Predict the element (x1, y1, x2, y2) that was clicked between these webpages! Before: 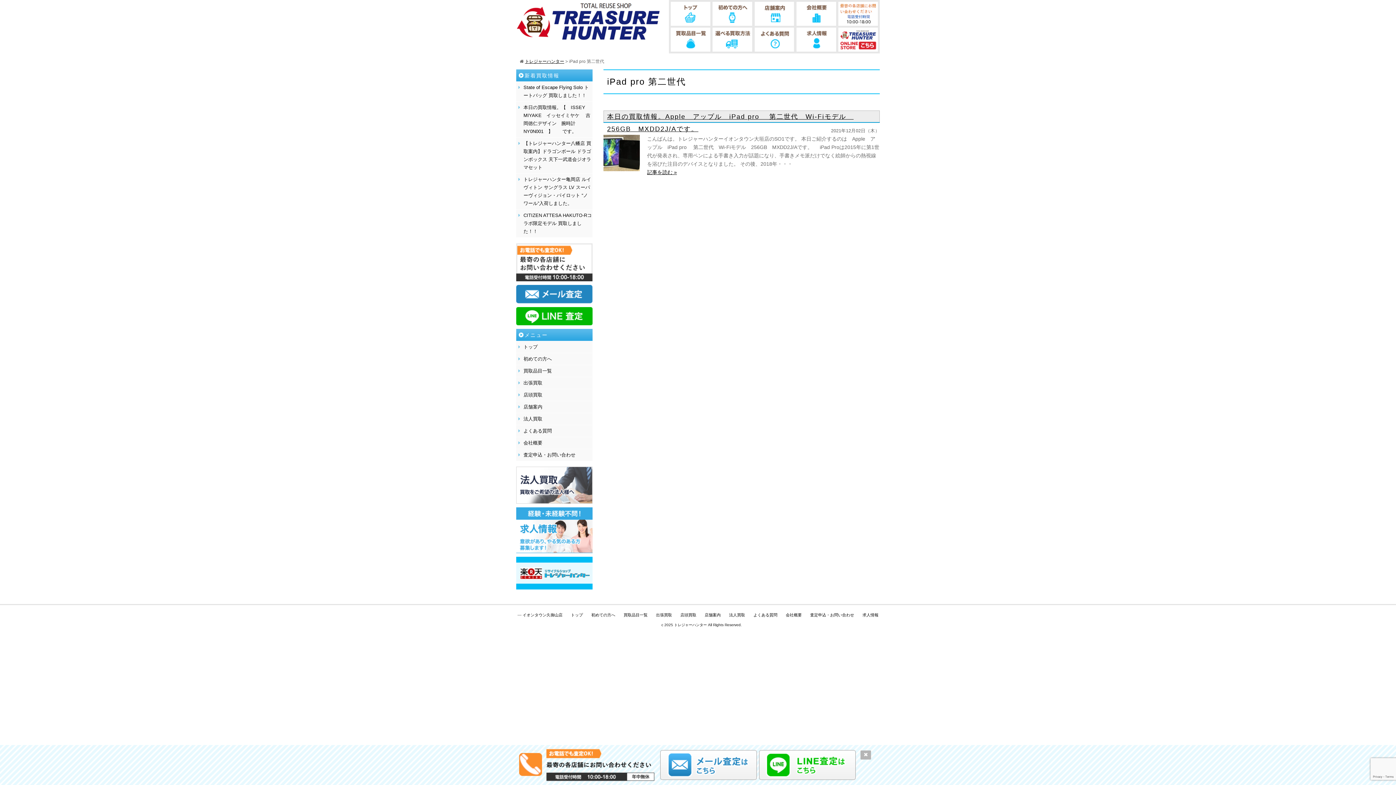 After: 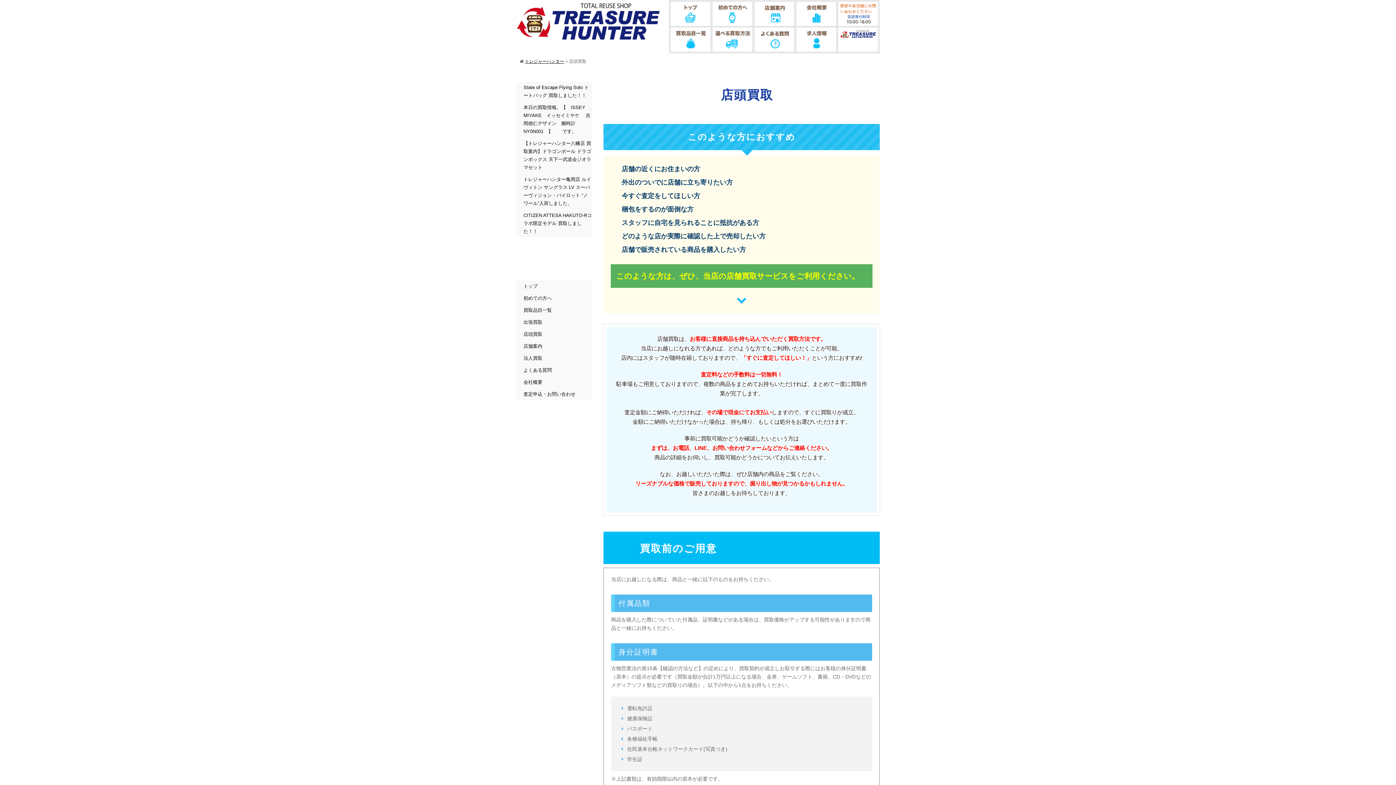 Action: bbox: (516, 389, 592, 401) label: 店頭買取